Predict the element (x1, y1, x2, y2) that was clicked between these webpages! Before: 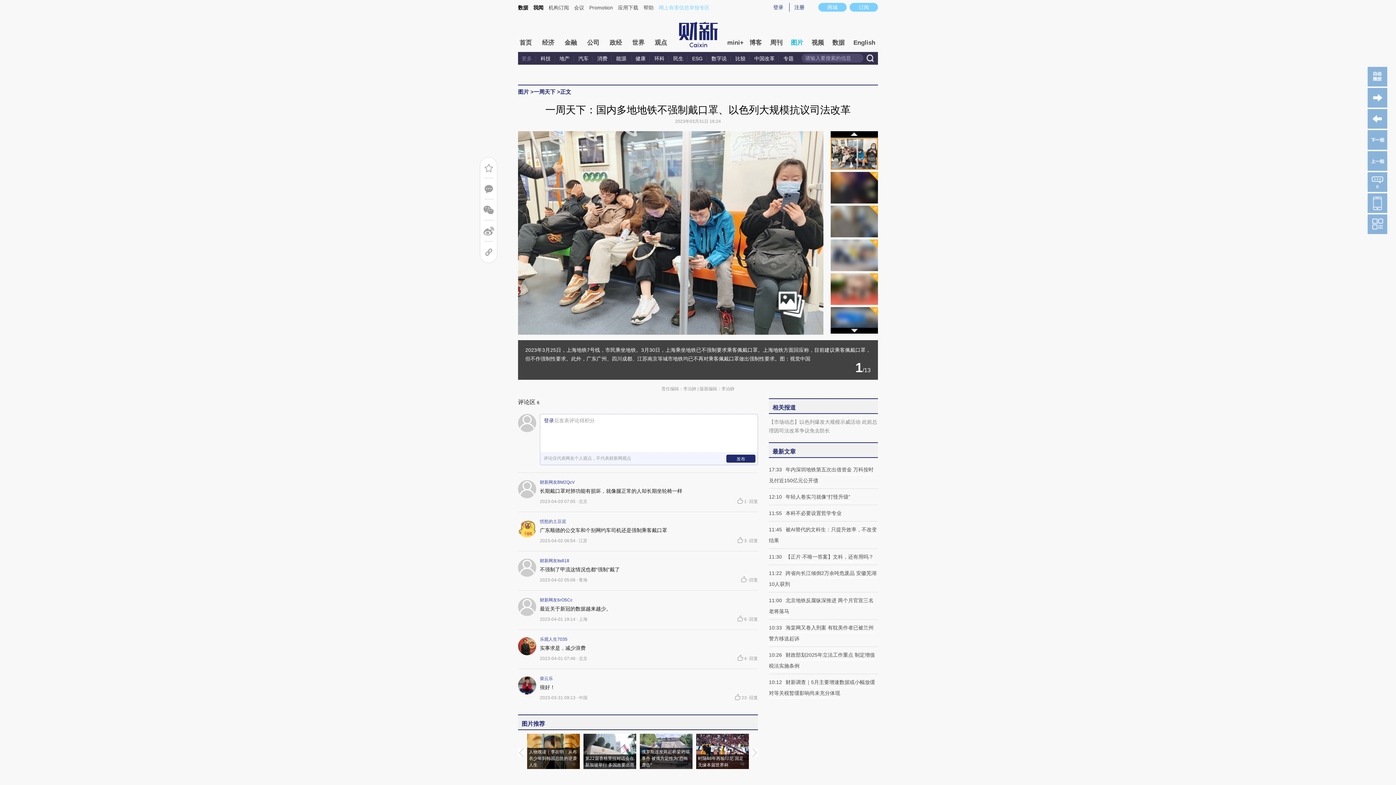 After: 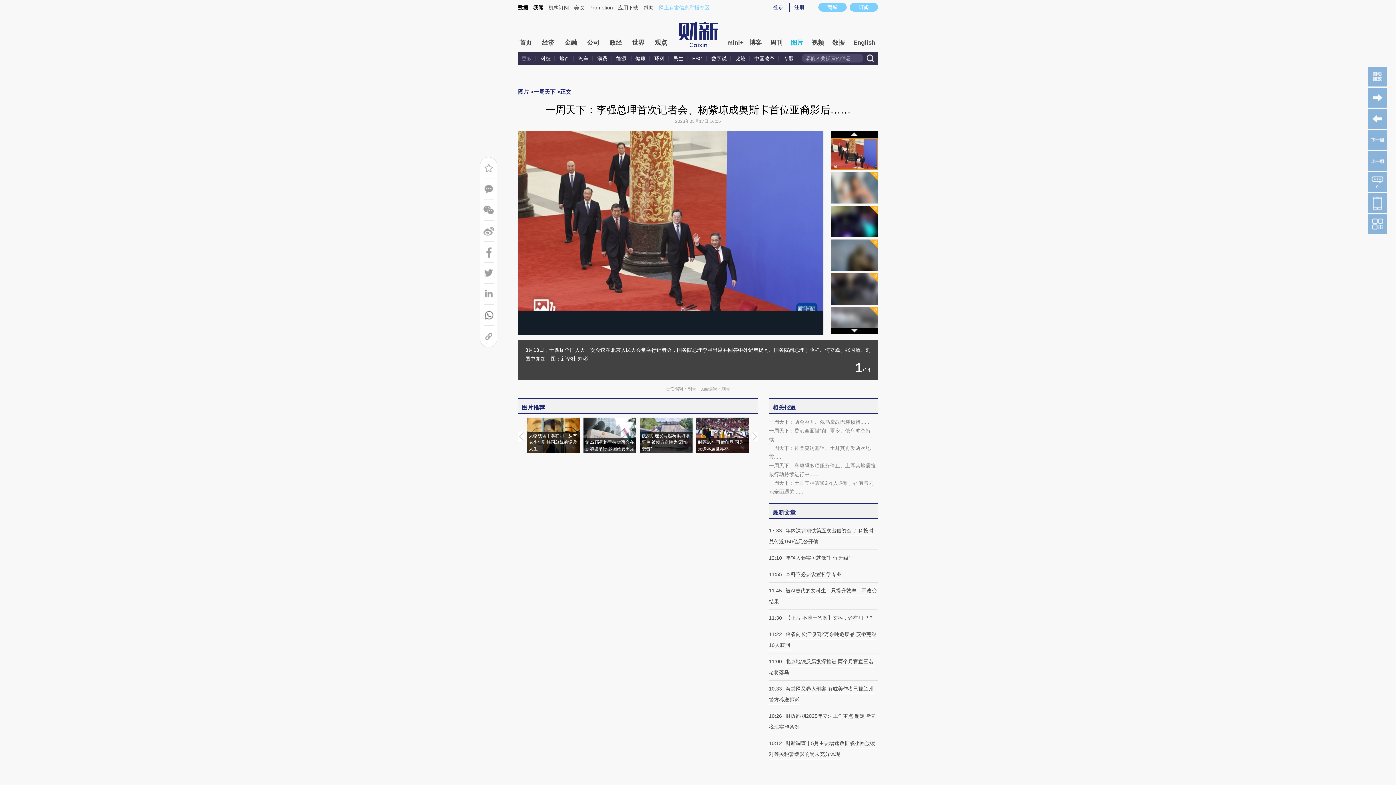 Action: bbox: (1368, 130, 1387, 149)